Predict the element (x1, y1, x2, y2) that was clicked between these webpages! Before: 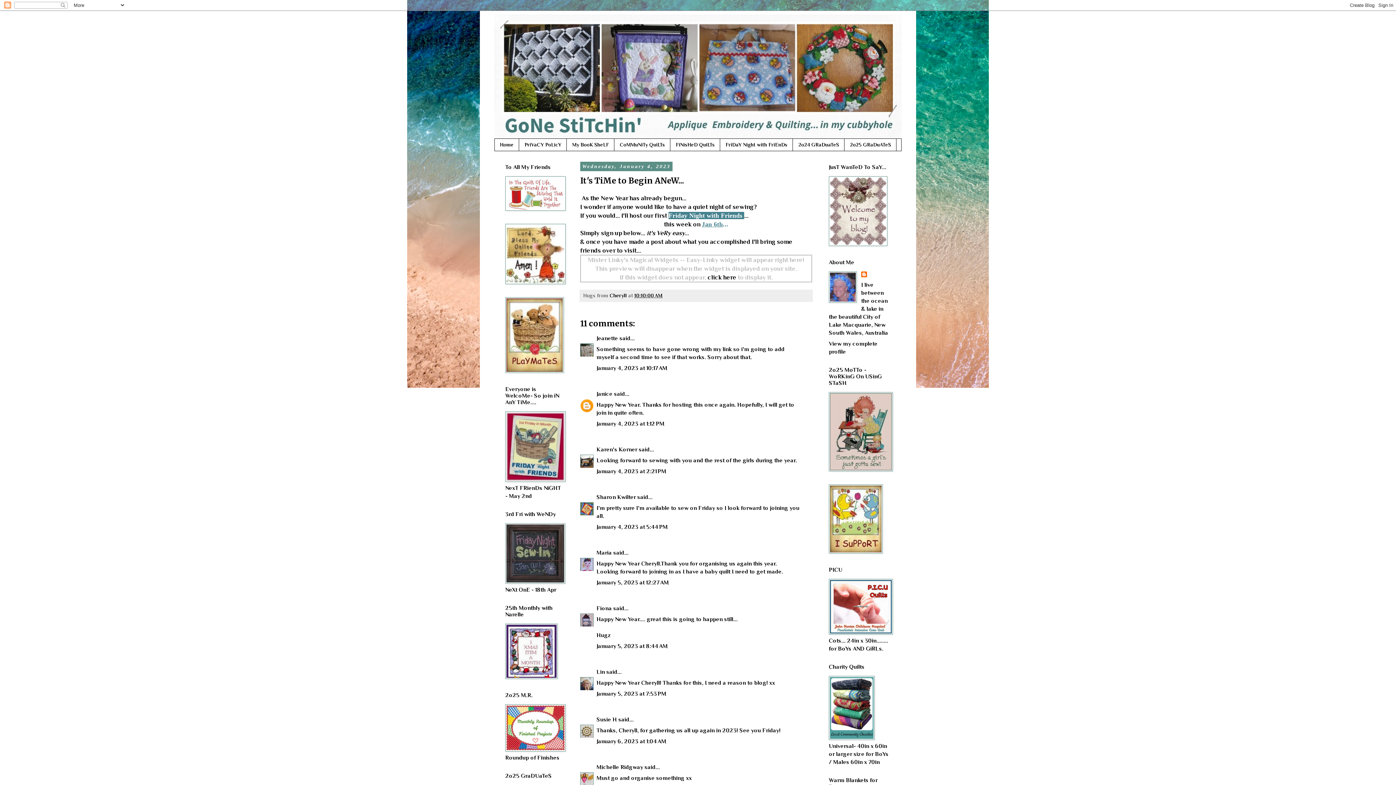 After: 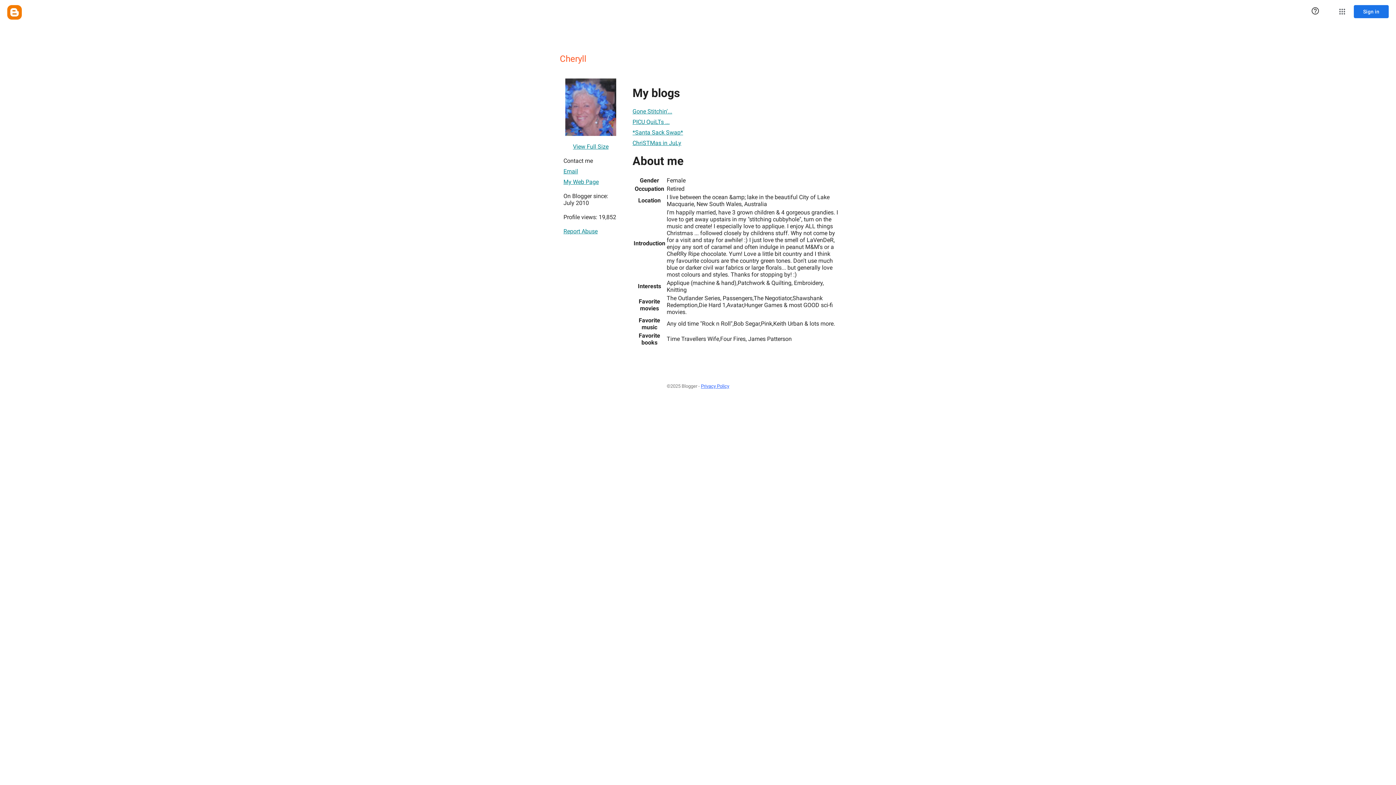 Action: bbox: (609, 292, 628, 298) label: Cheryll 